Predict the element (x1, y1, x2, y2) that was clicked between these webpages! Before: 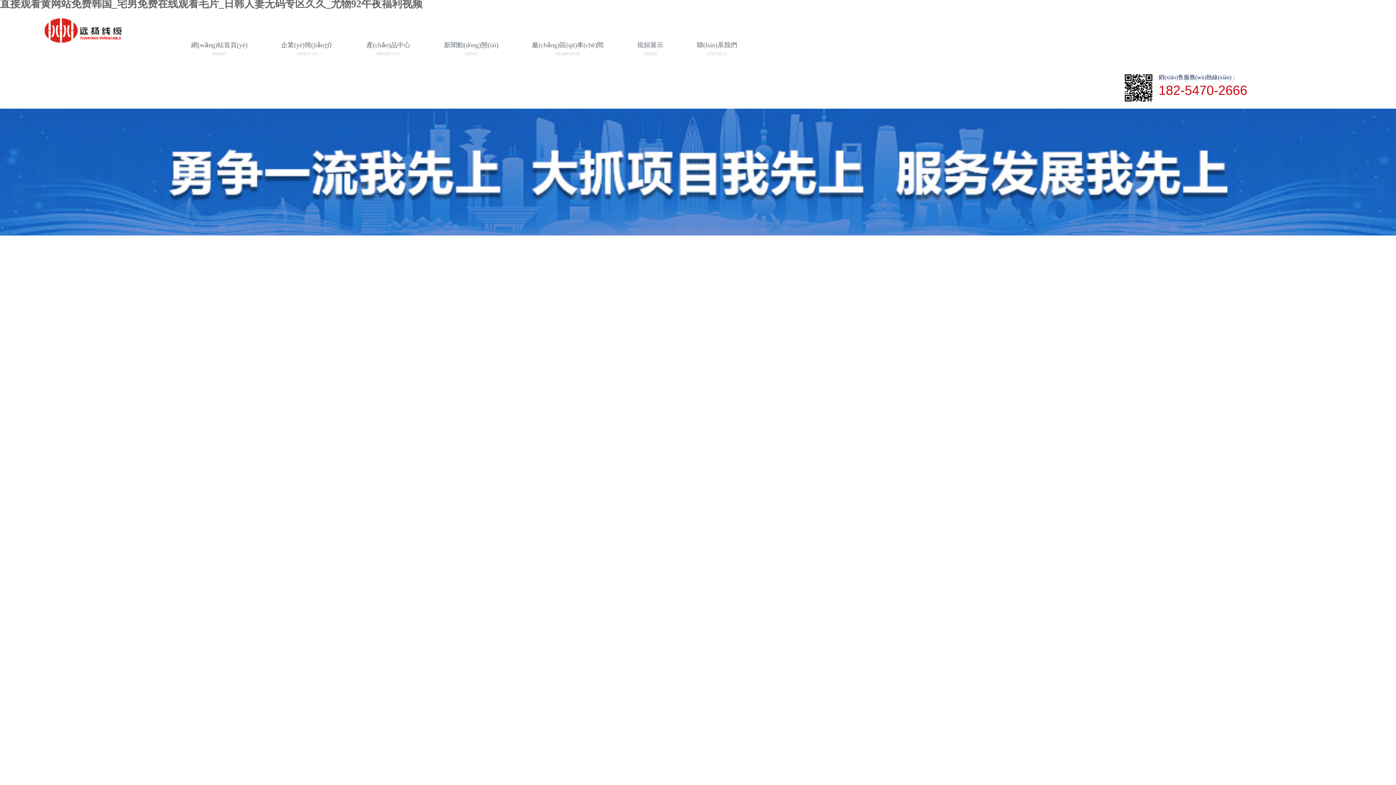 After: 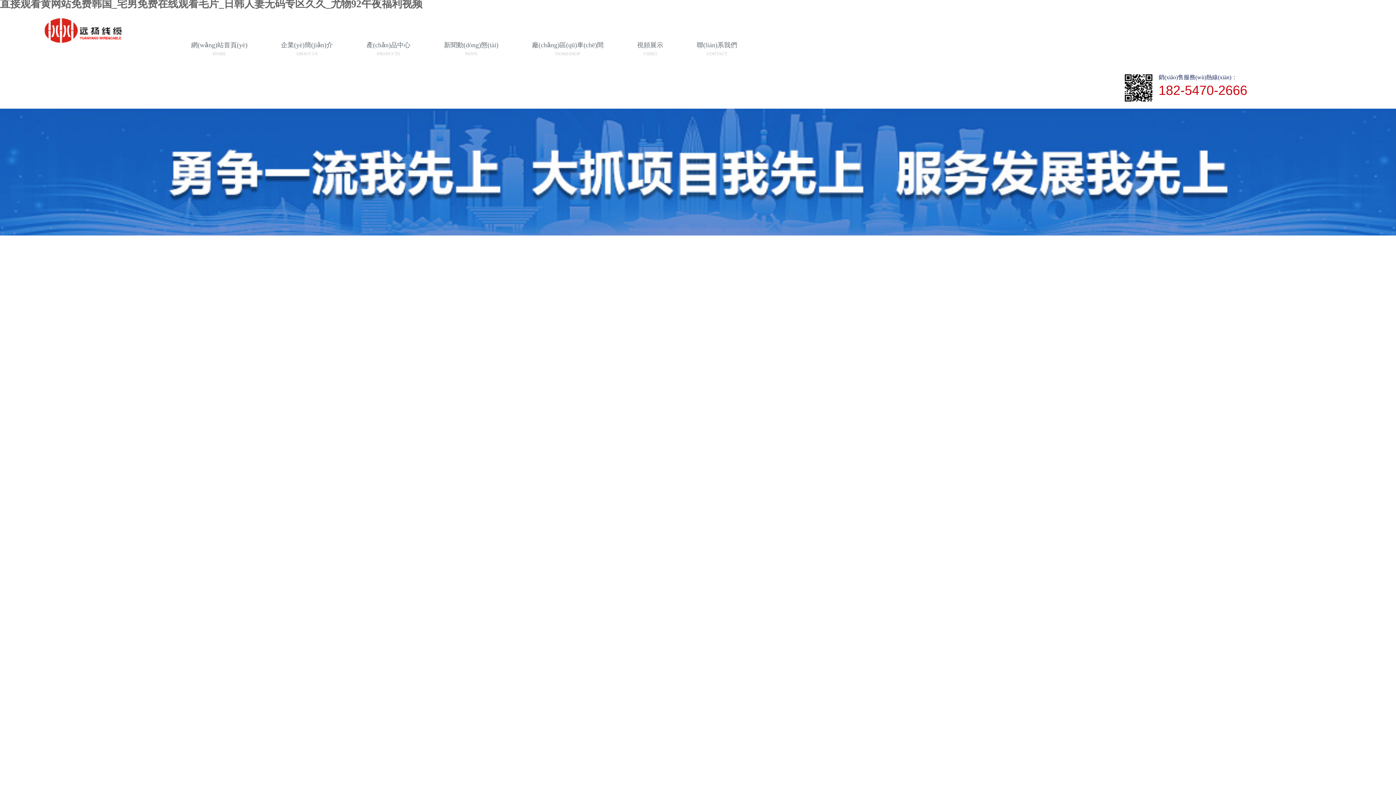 Action: label: 網(wǎng)站首頁(yè)

HOME bbox: (181, 35, 257, 64)